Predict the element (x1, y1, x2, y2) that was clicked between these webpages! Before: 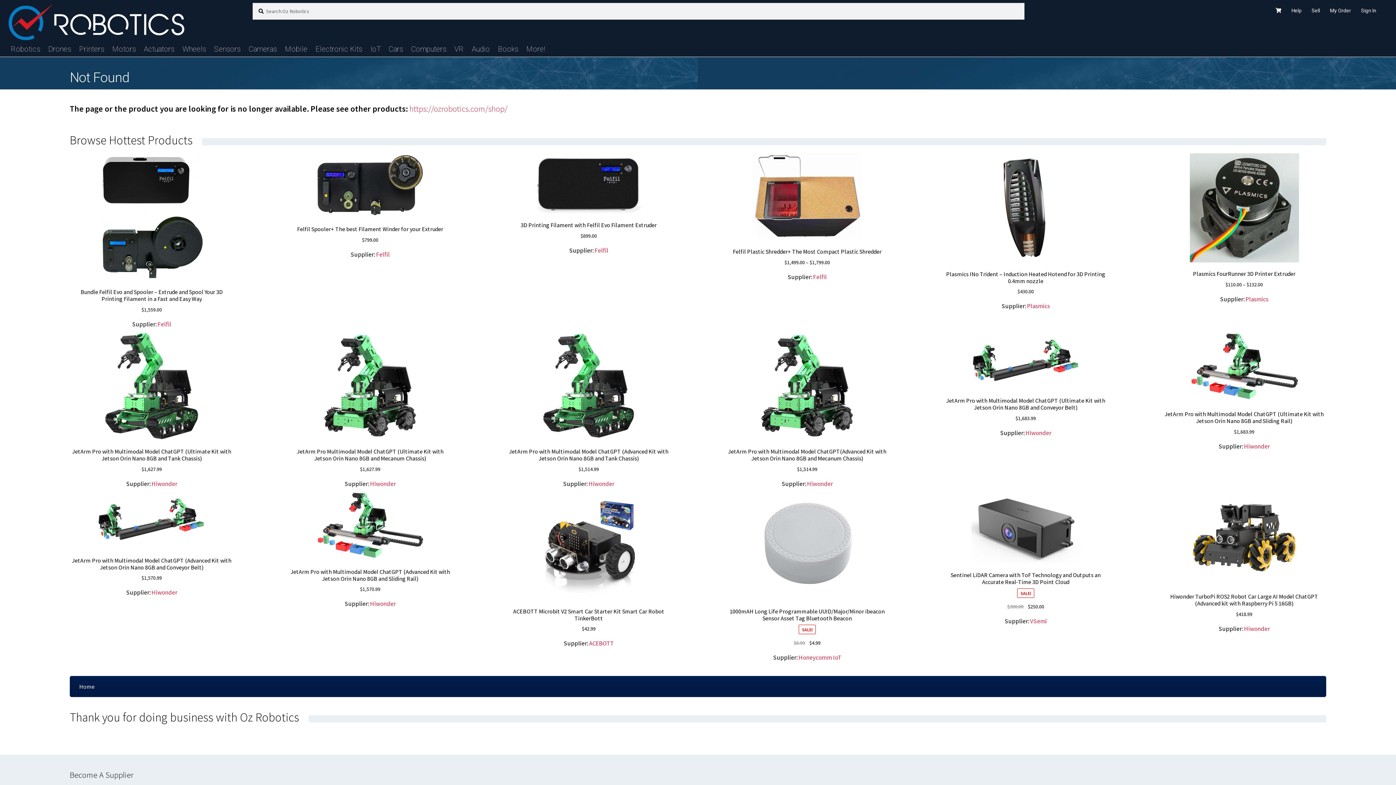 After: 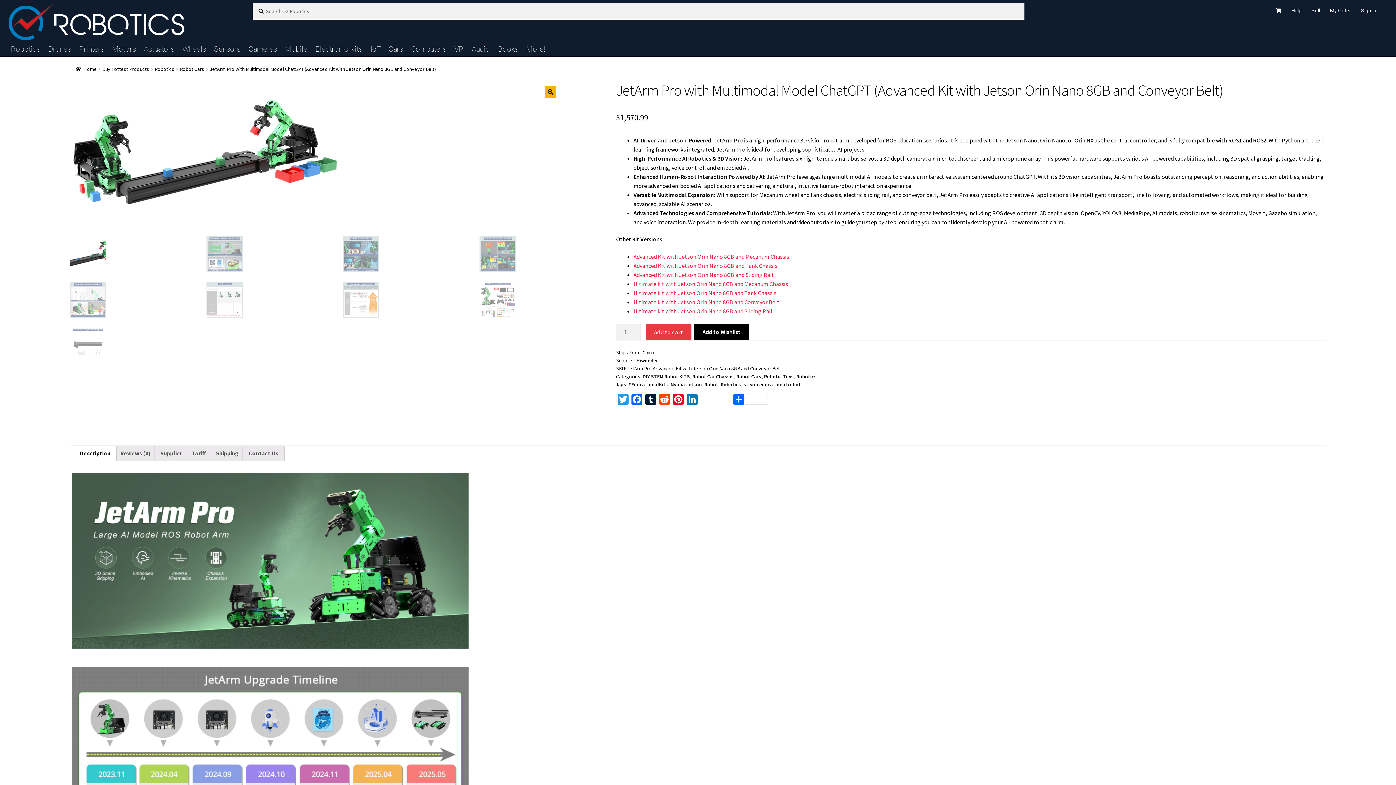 Action: label: JetArm Pro with Multimodal Model ChatGPT (Advanced Kit with Jetson Orin Nano 8GB and Conveyor Belt)
$1,570.99 bbox: (69, 490, 233, 582)